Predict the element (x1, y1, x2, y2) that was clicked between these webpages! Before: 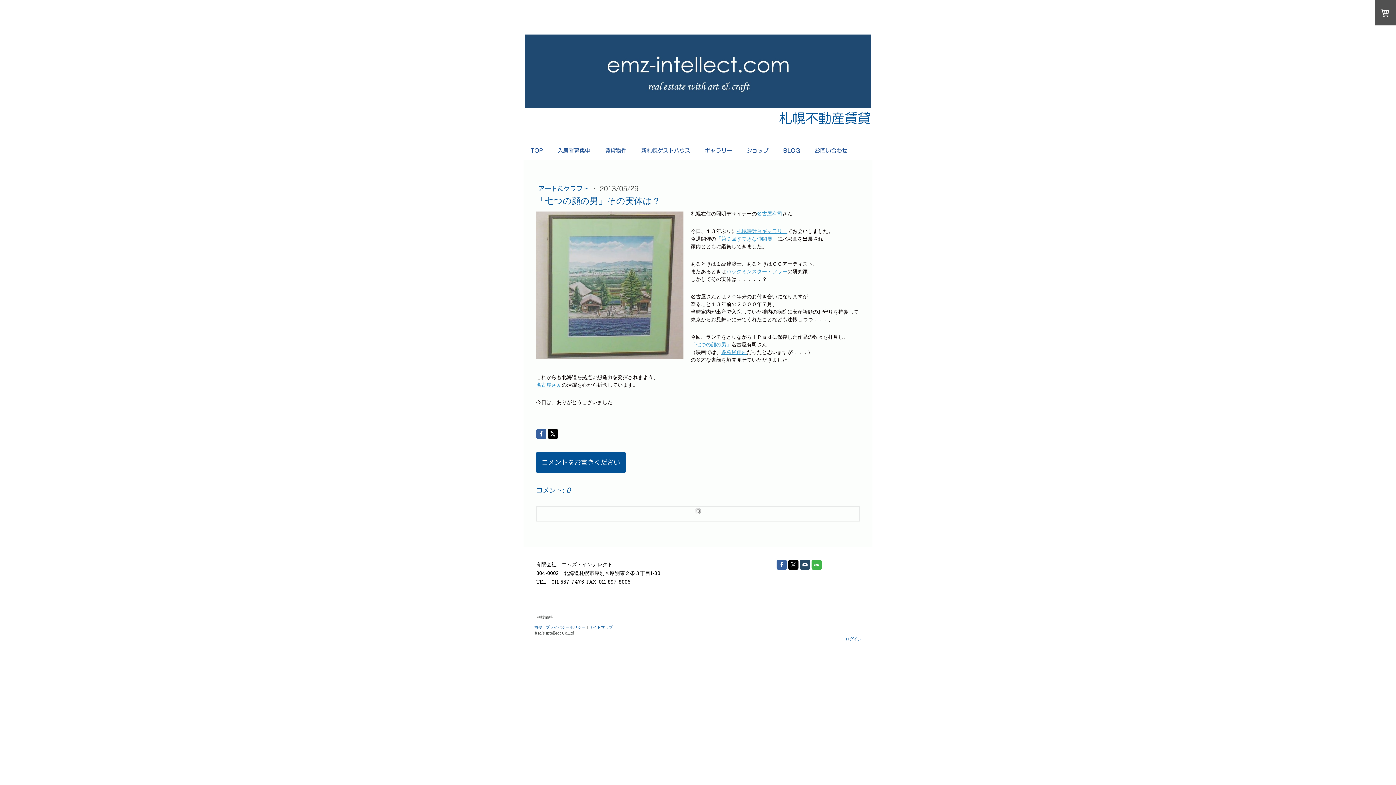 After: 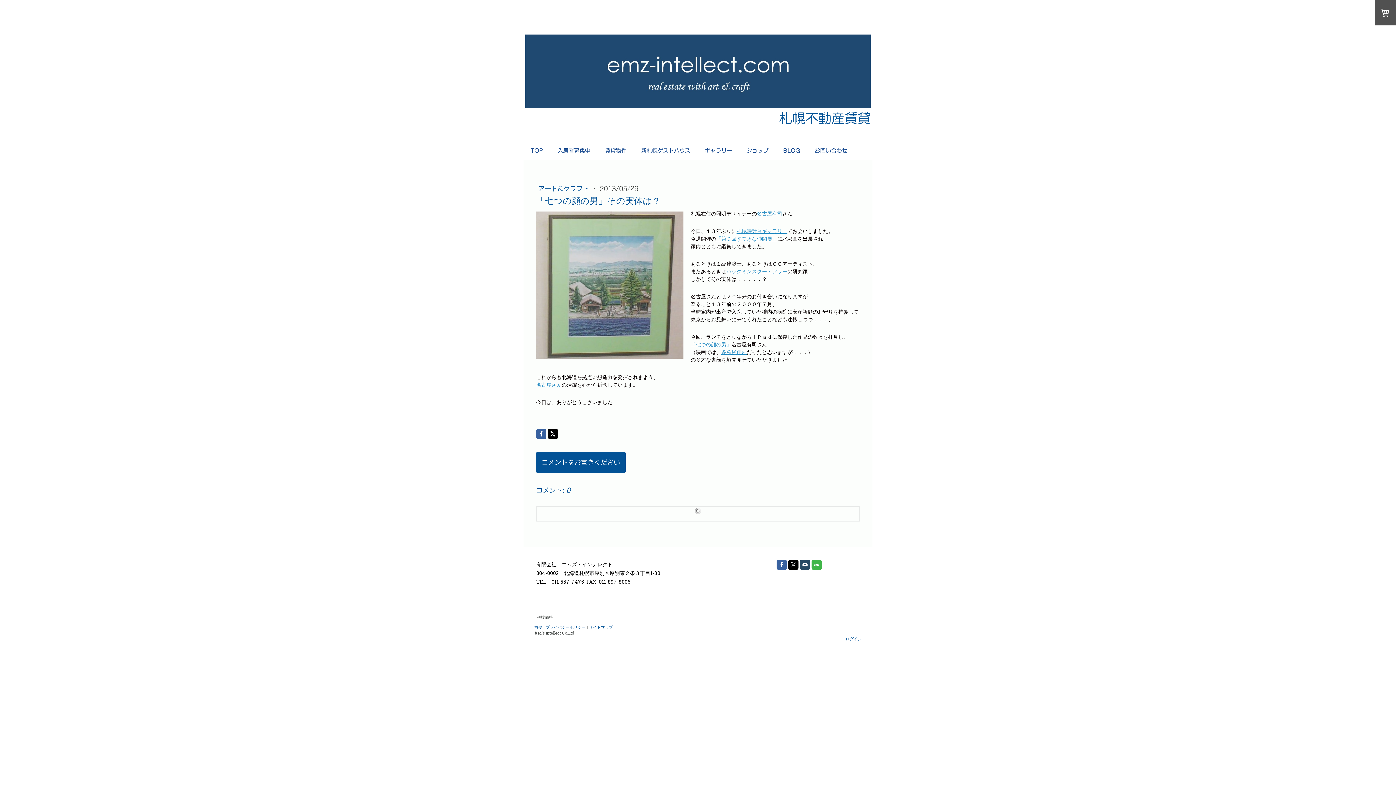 Action: label: 多羅尾伴内 bbox: (721, 349, 746, 355)